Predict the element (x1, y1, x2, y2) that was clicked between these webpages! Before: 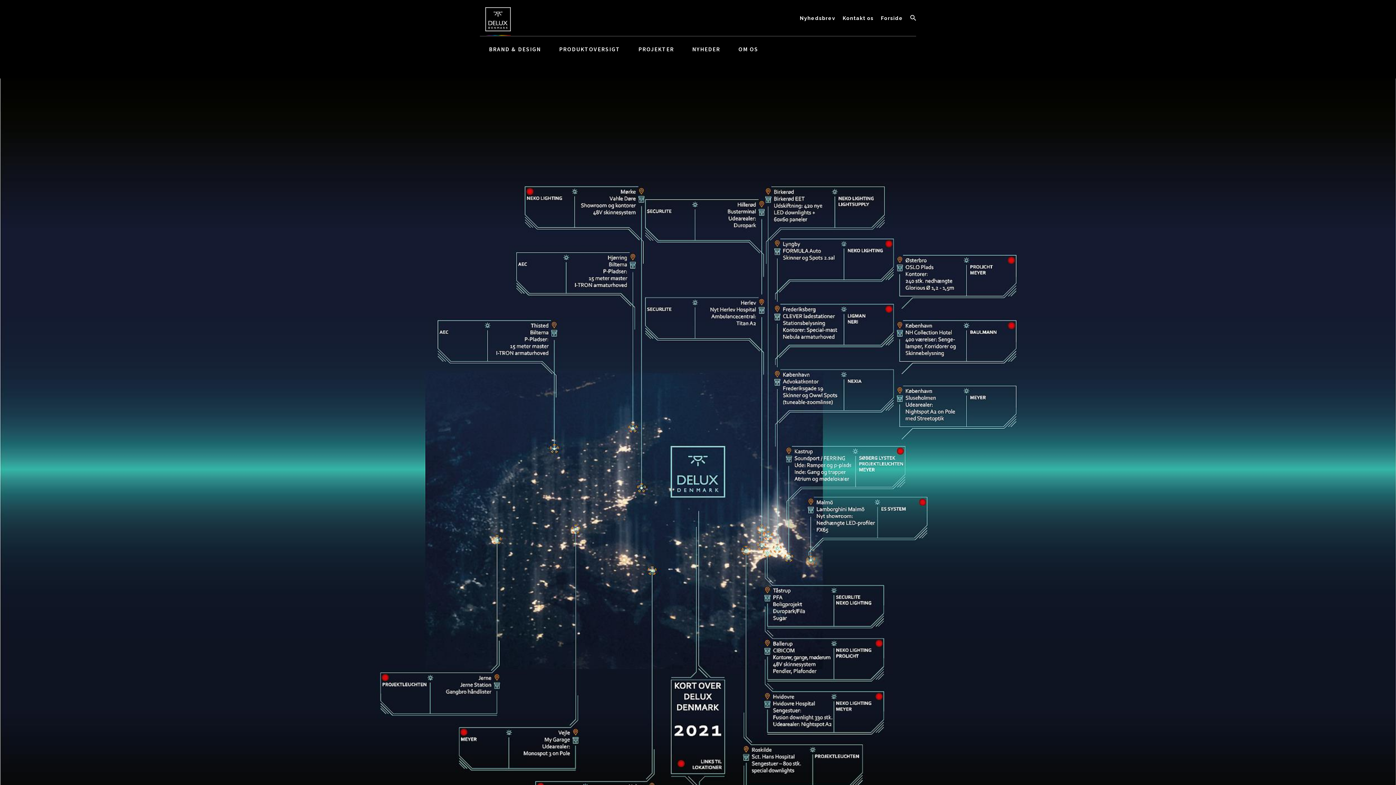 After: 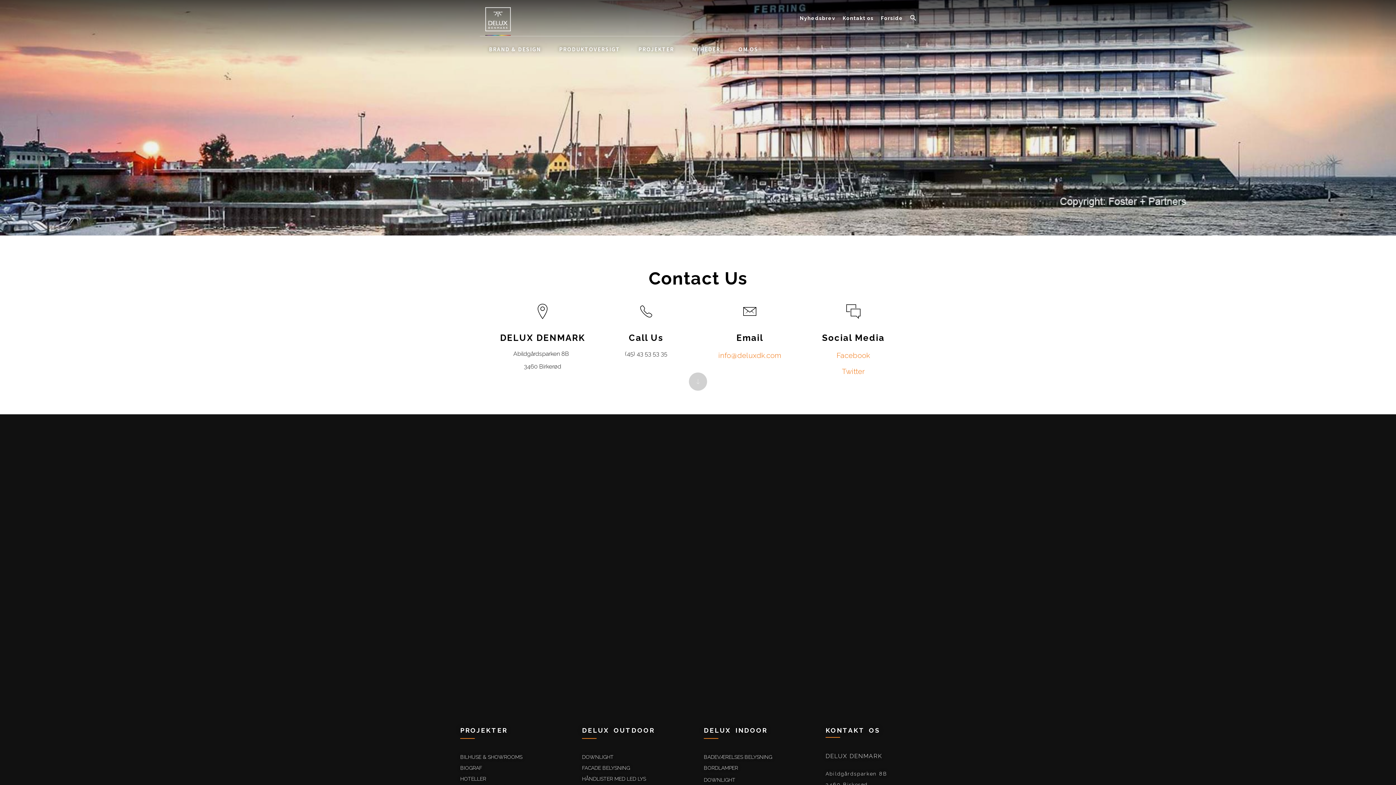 Action: label: Kontakt os bbox: (839, 5, 877, 30)